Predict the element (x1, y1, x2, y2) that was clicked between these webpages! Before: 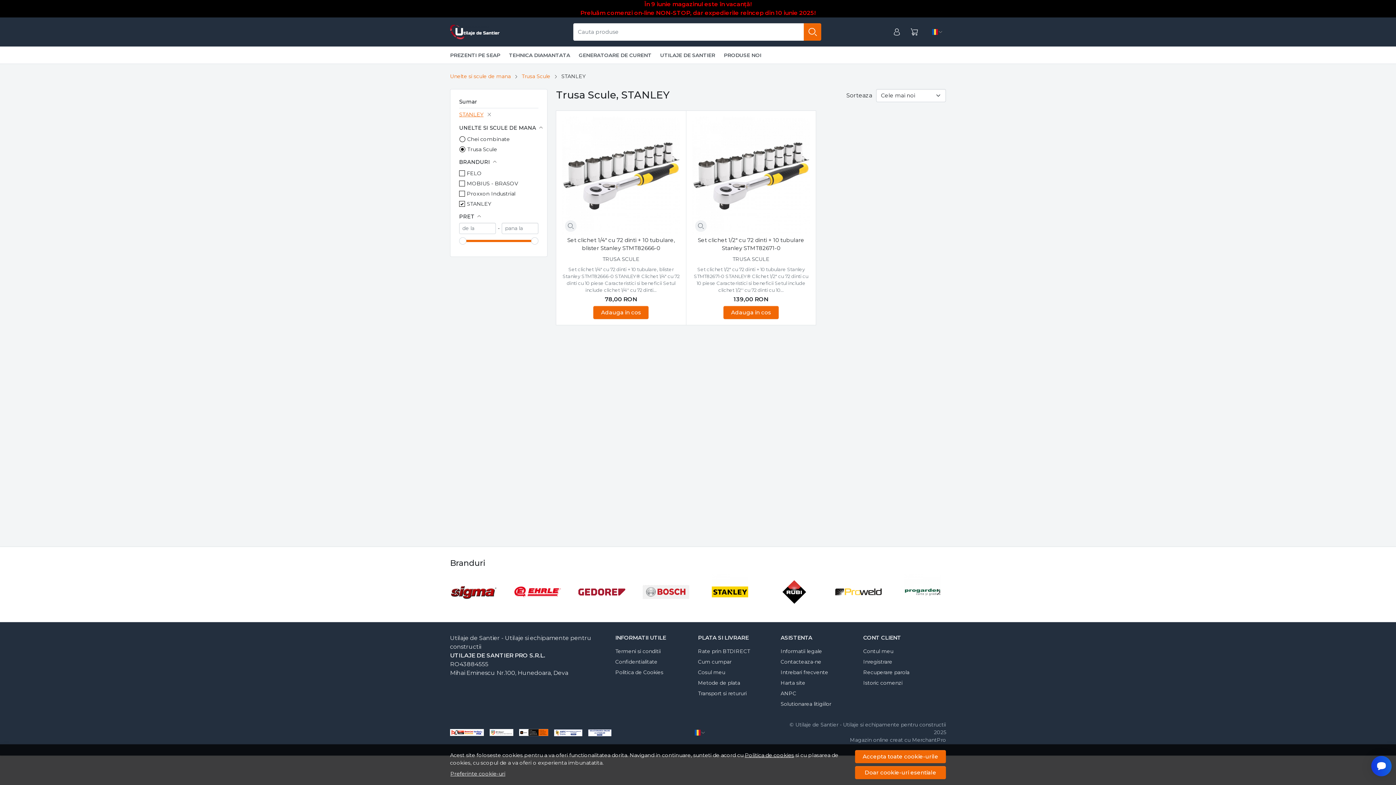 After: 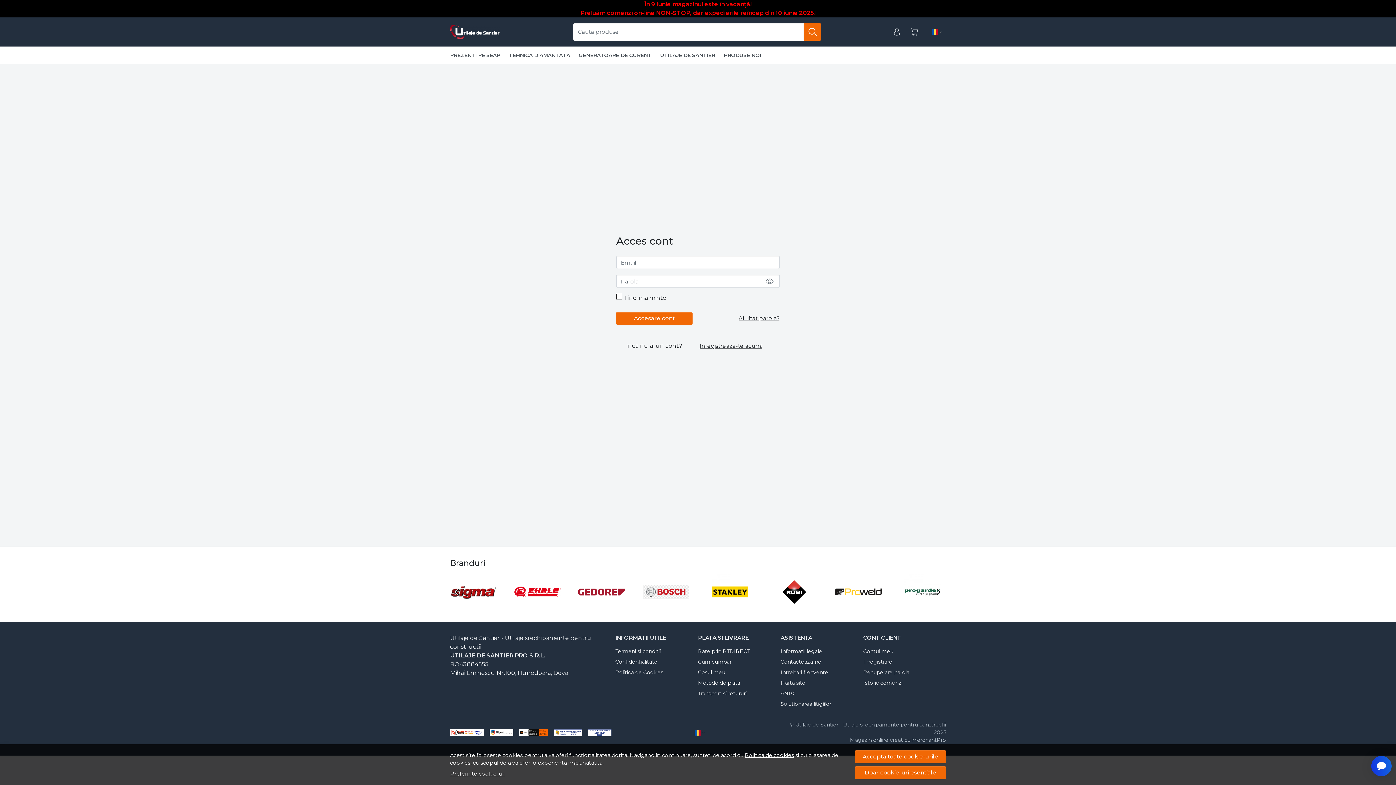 Action: label: Istoric comenzi bbox: (863, 678, 902, 688)